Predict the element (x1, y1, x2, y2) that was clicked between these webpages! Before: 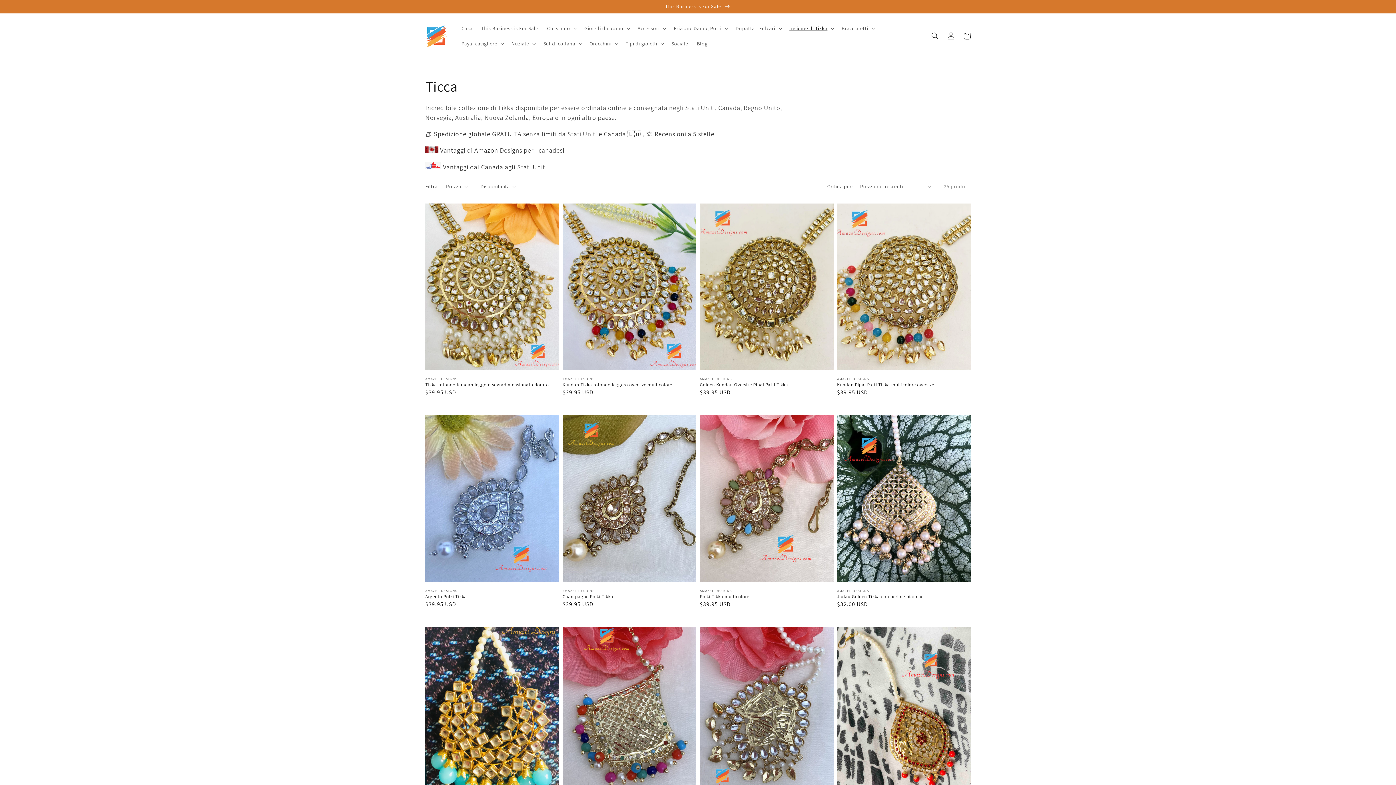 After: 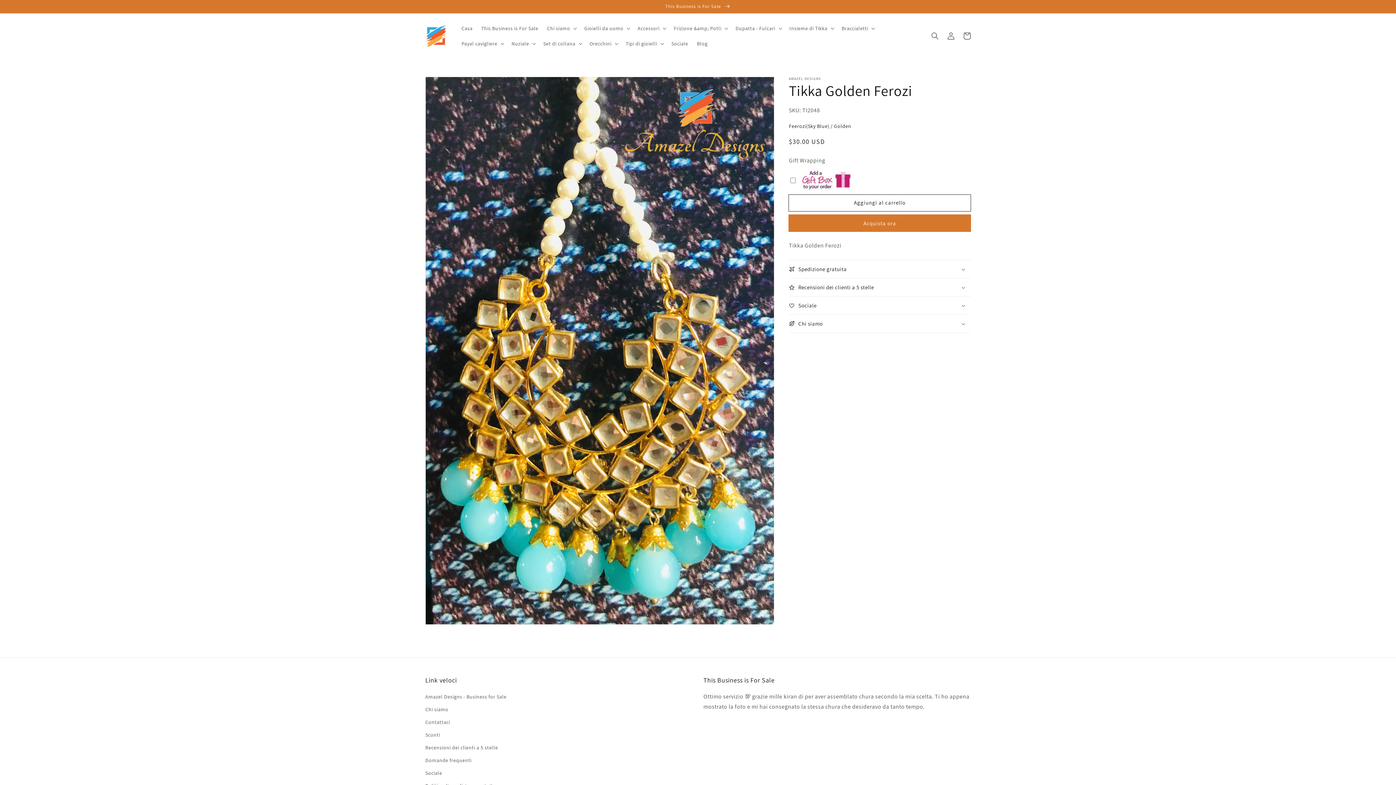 Action: label: Tikka Golden Ferozi
Fornitore:
AMAZEL DESIGNS
Tikka Golden Ferozi
Prezzo di listino
$30.00 USD bbox: (425, 627, 559, 820)